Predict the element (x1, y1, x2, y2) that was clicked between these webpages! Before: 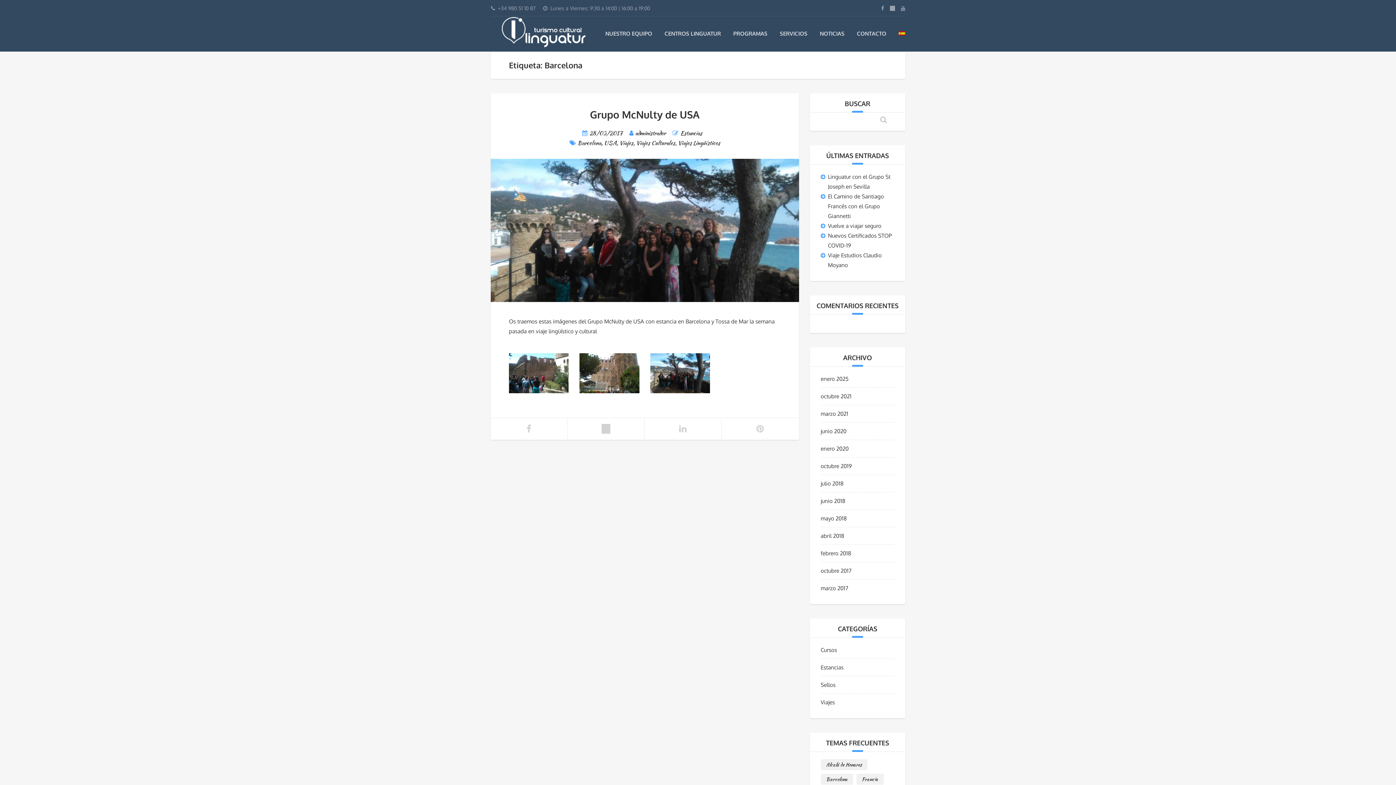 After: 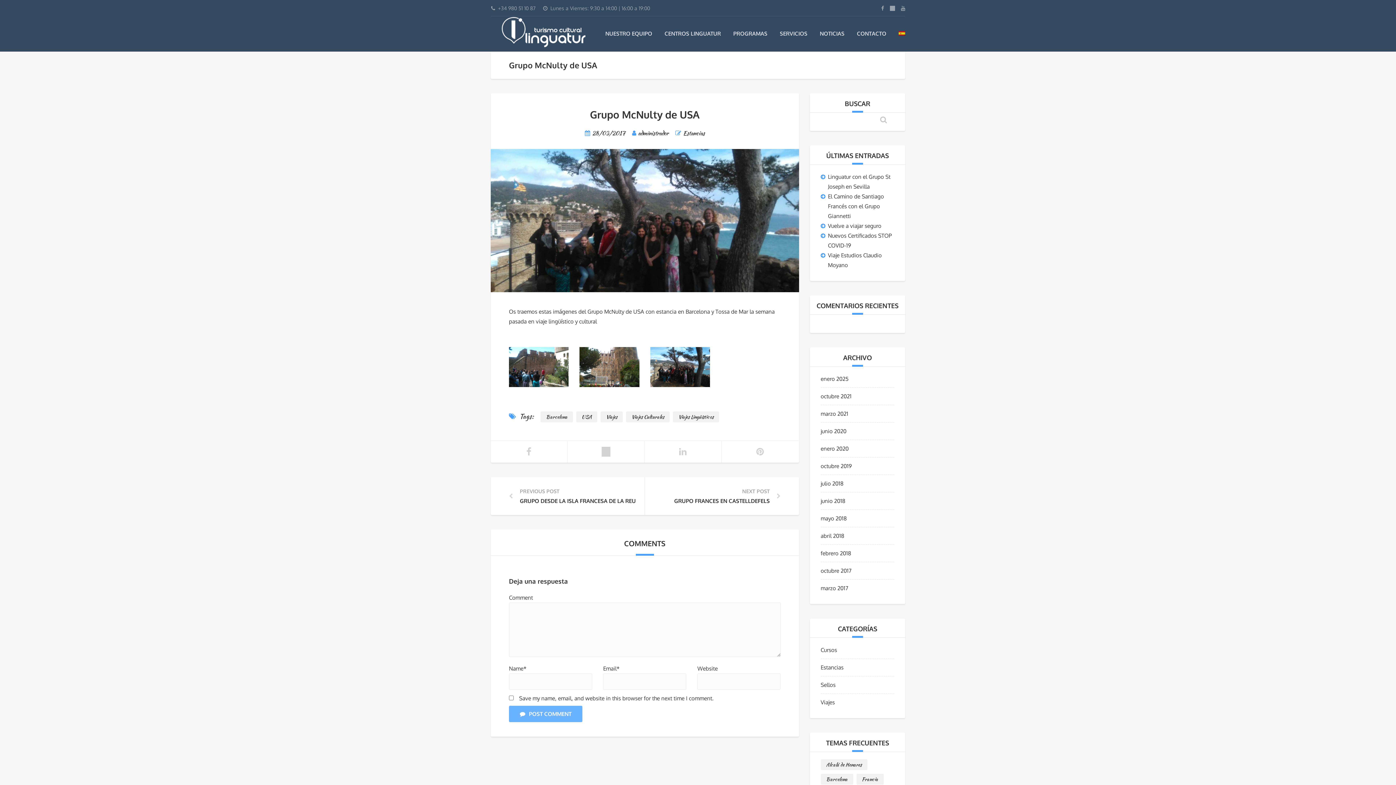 Action: bbox: (589, 129, 622, 137) label: 28/03/2017